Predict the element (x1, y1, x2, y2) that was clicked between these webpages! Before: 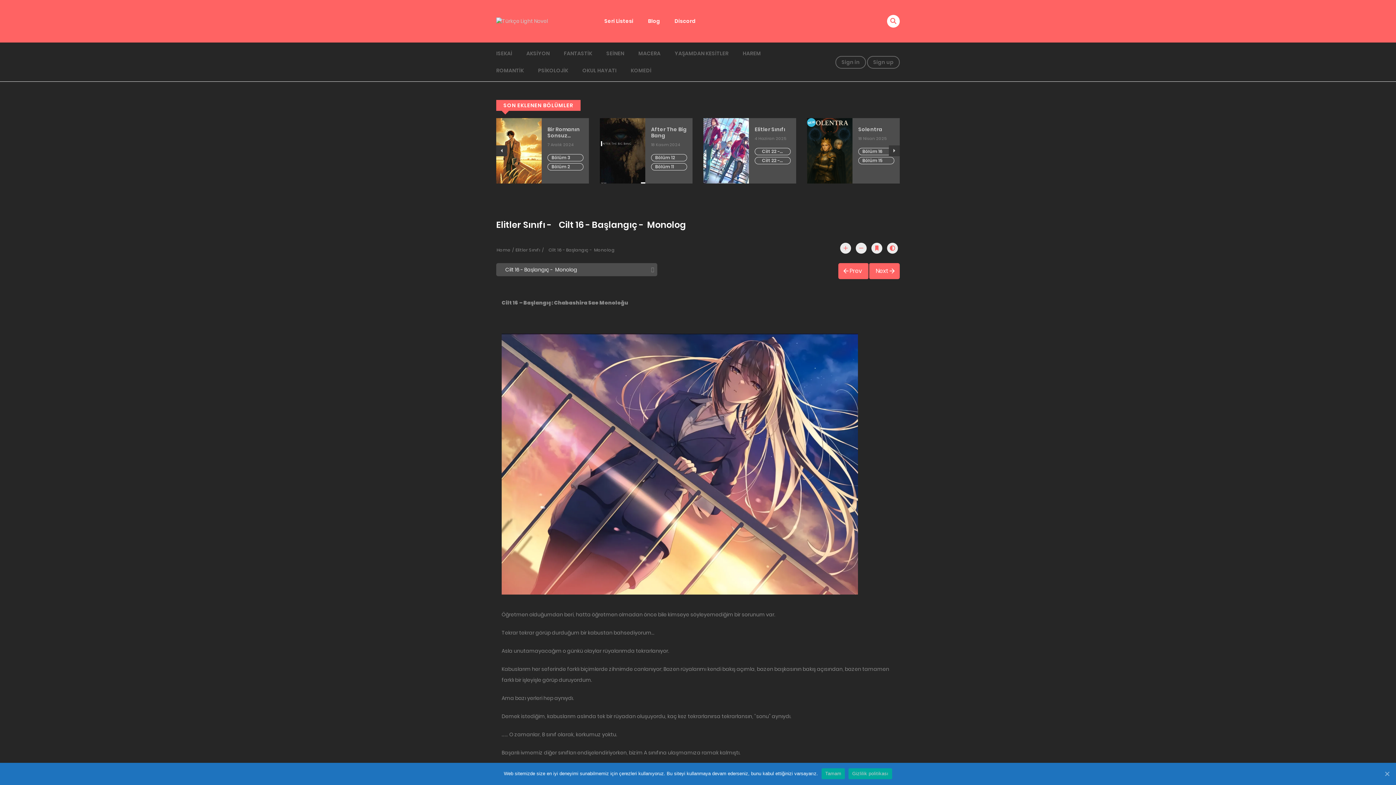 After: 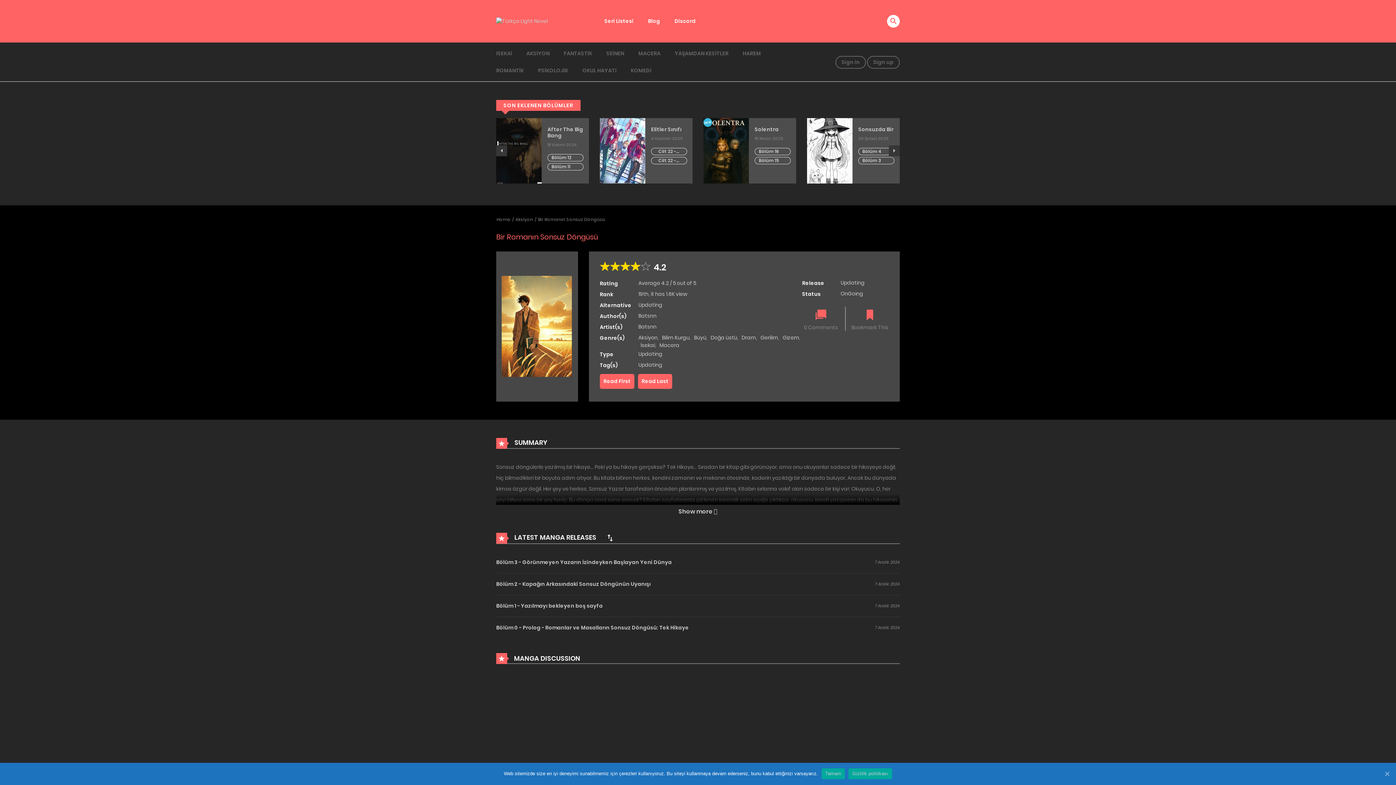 Action: bbox: (764, 126, 800, 138) label: Bir Romanın Sonsuz Döngüsü